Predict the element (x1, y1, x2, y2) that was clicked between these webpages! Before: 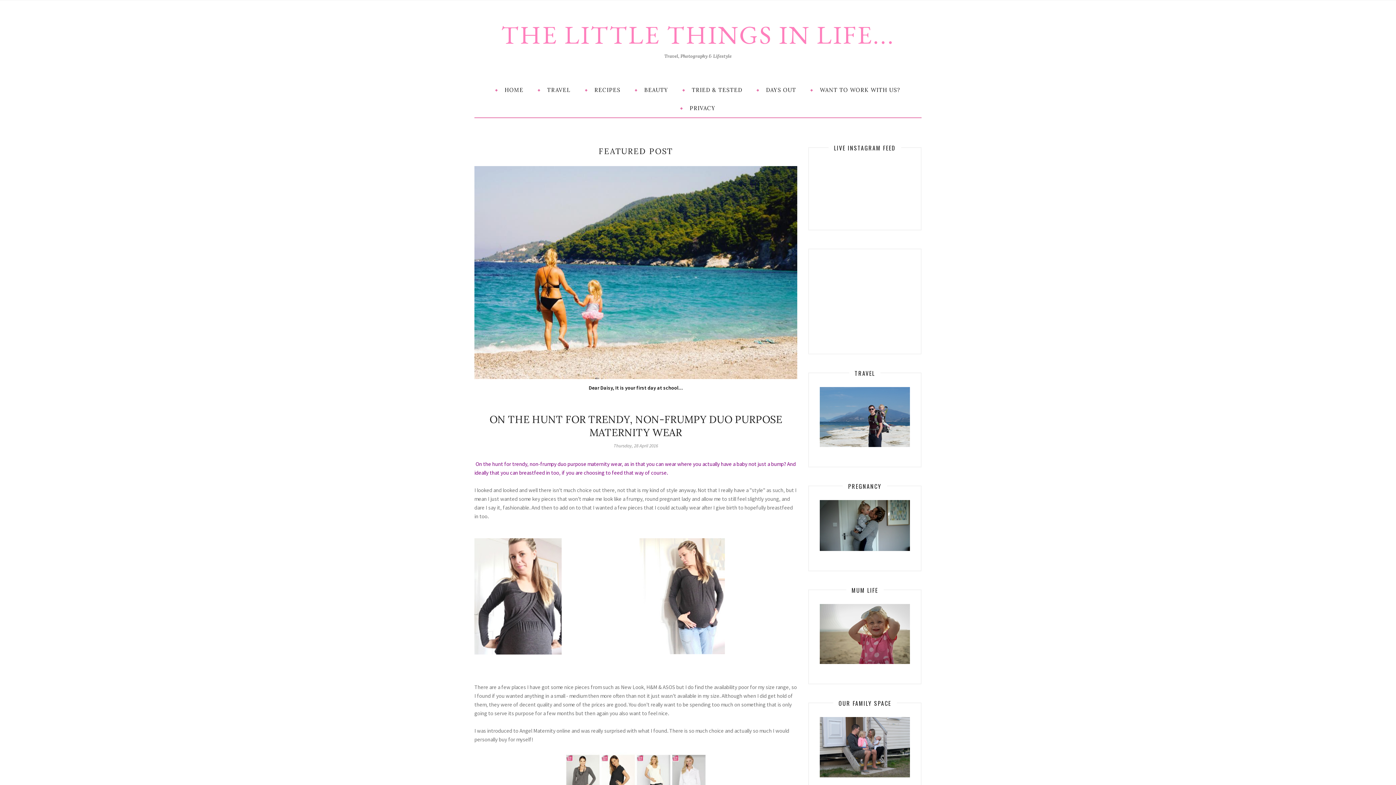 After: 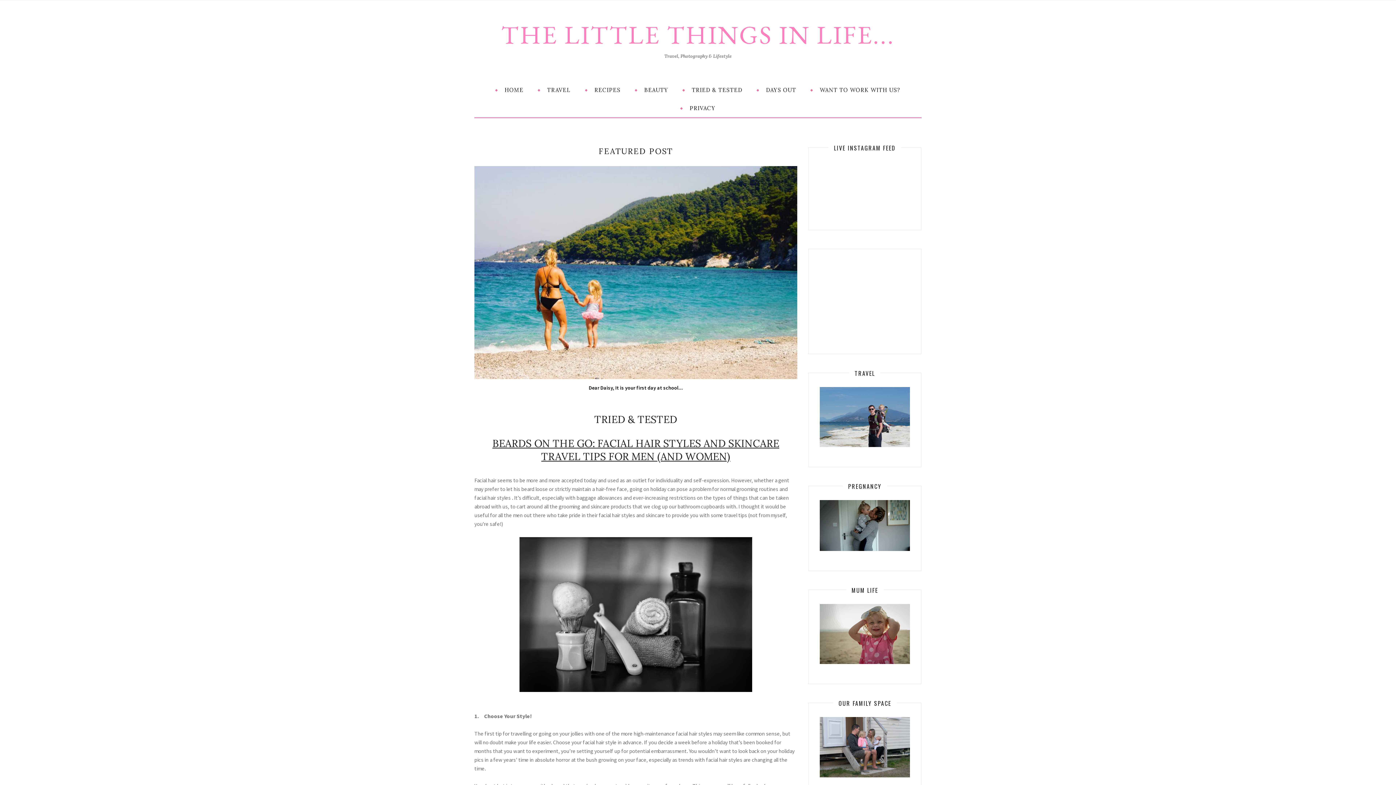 Action: label: TRIED & TESTED bbox: (675, 82, 749, 97)